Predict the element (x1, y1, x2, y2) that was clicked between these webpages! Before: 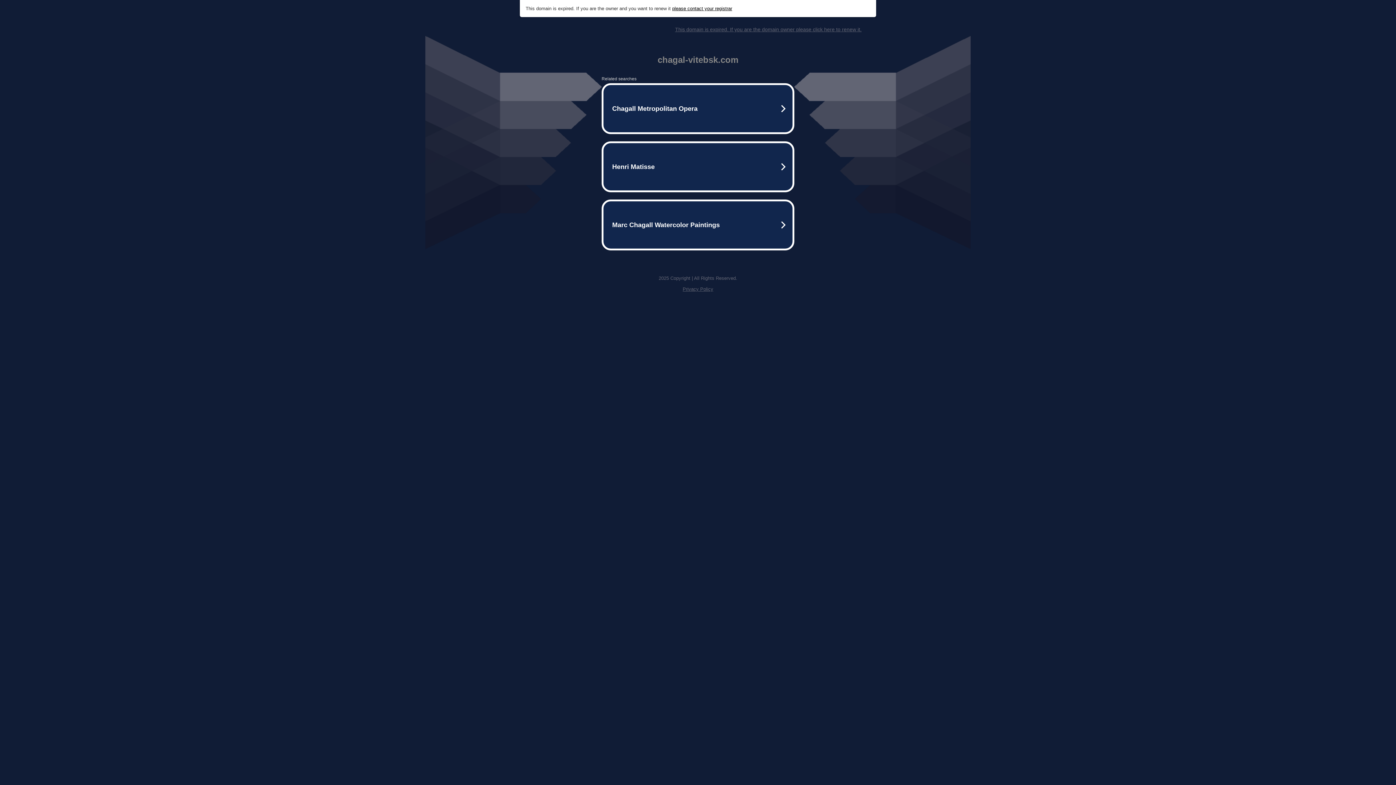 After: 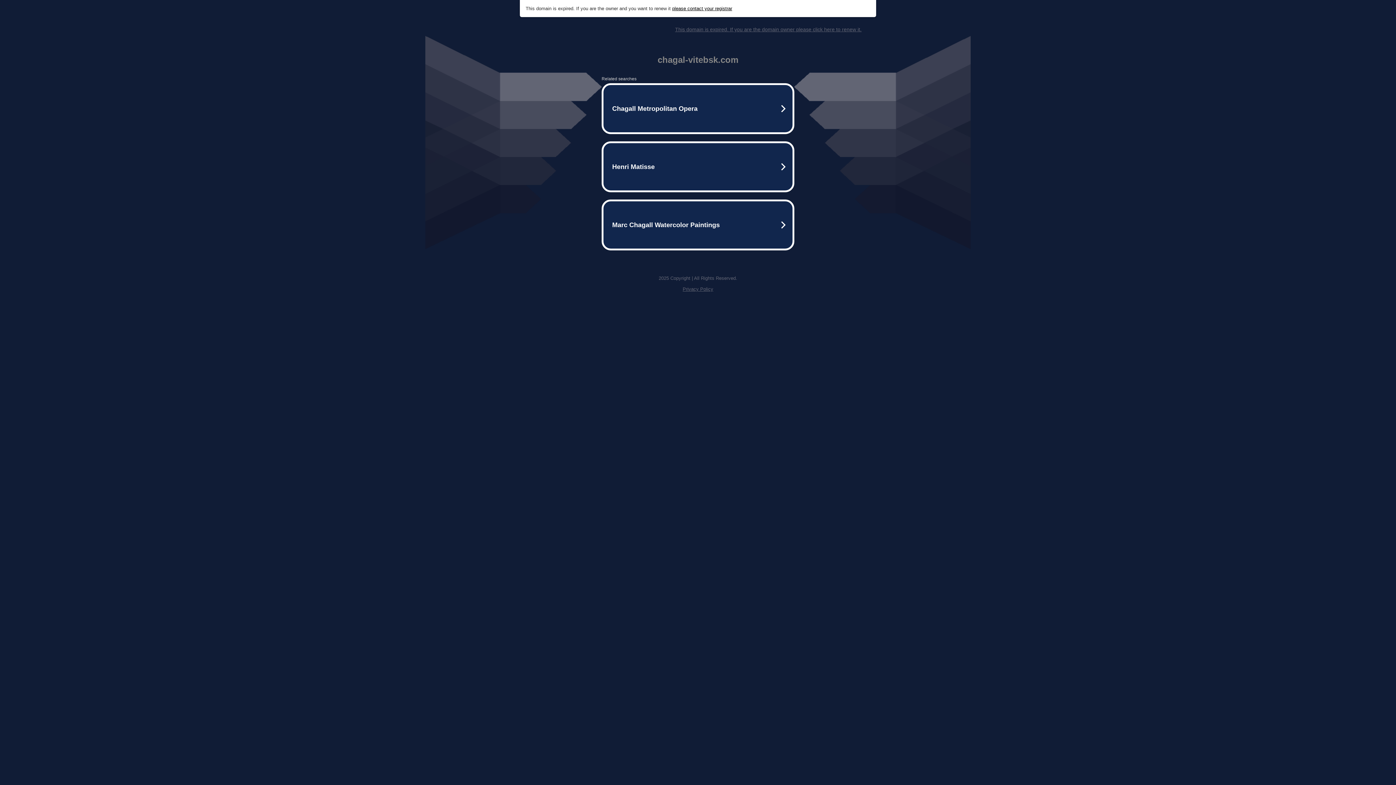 Action: bbox: (672, 5, 732, 11) label: please contact your registrar